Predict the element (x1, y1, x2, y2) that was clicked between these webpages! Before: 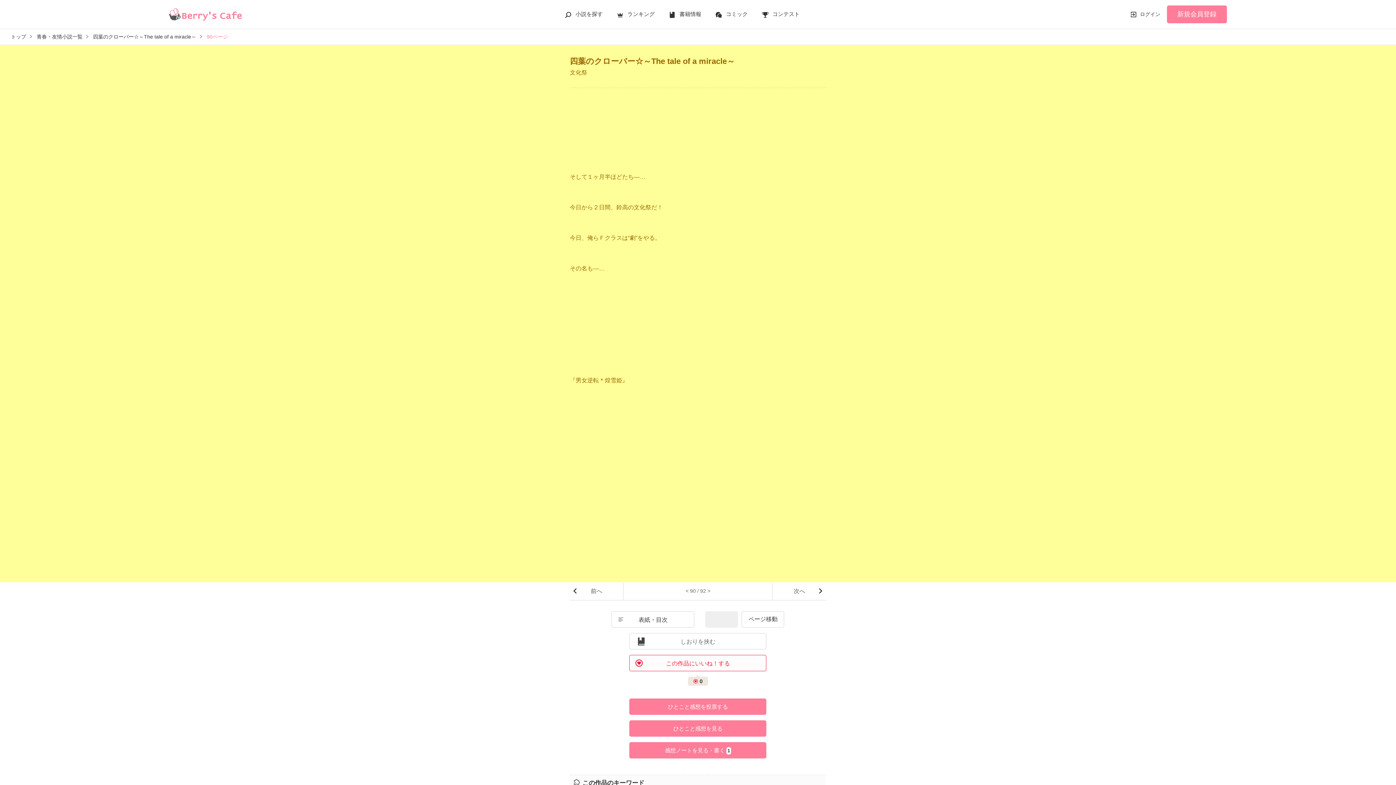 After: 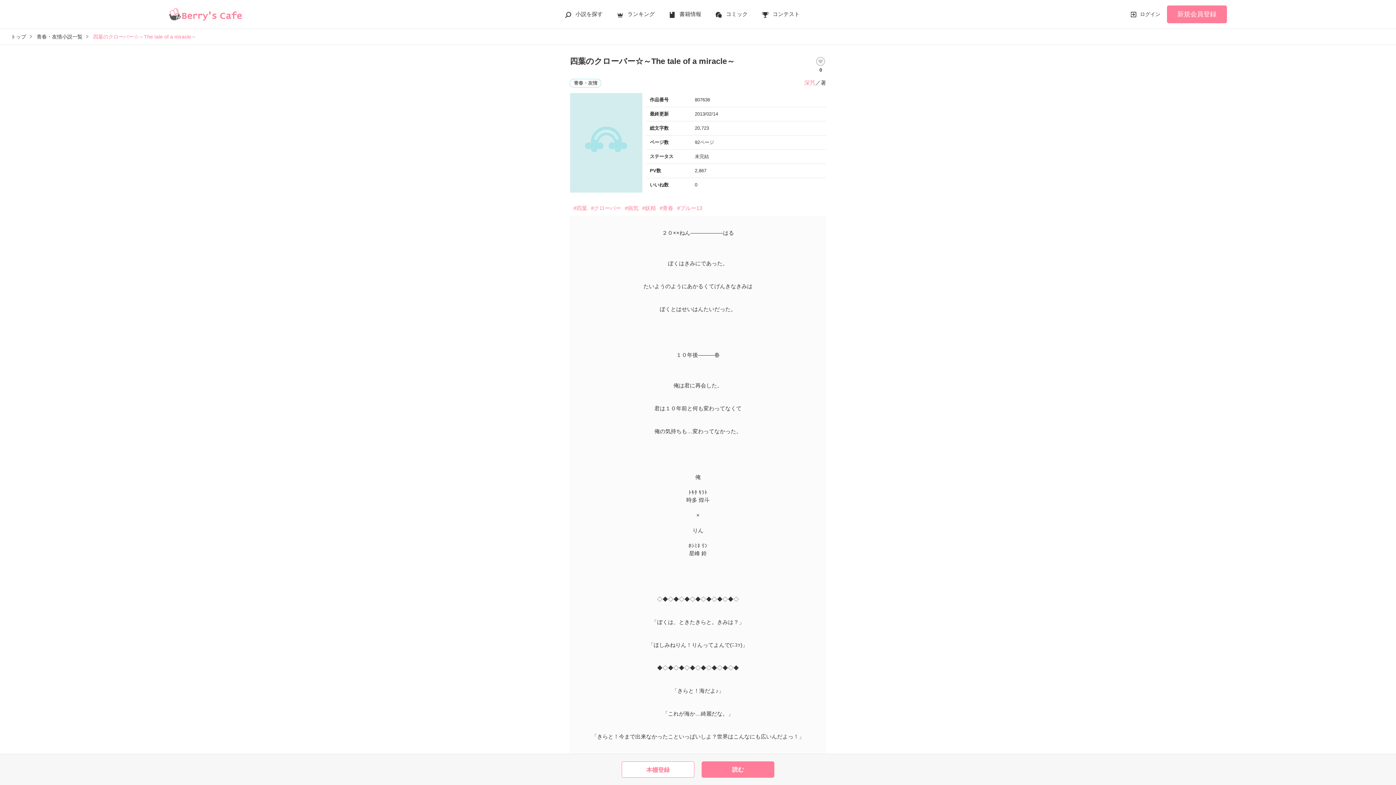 Action: label: 表紙・目次 bbox: (611, 611, 694, 627)